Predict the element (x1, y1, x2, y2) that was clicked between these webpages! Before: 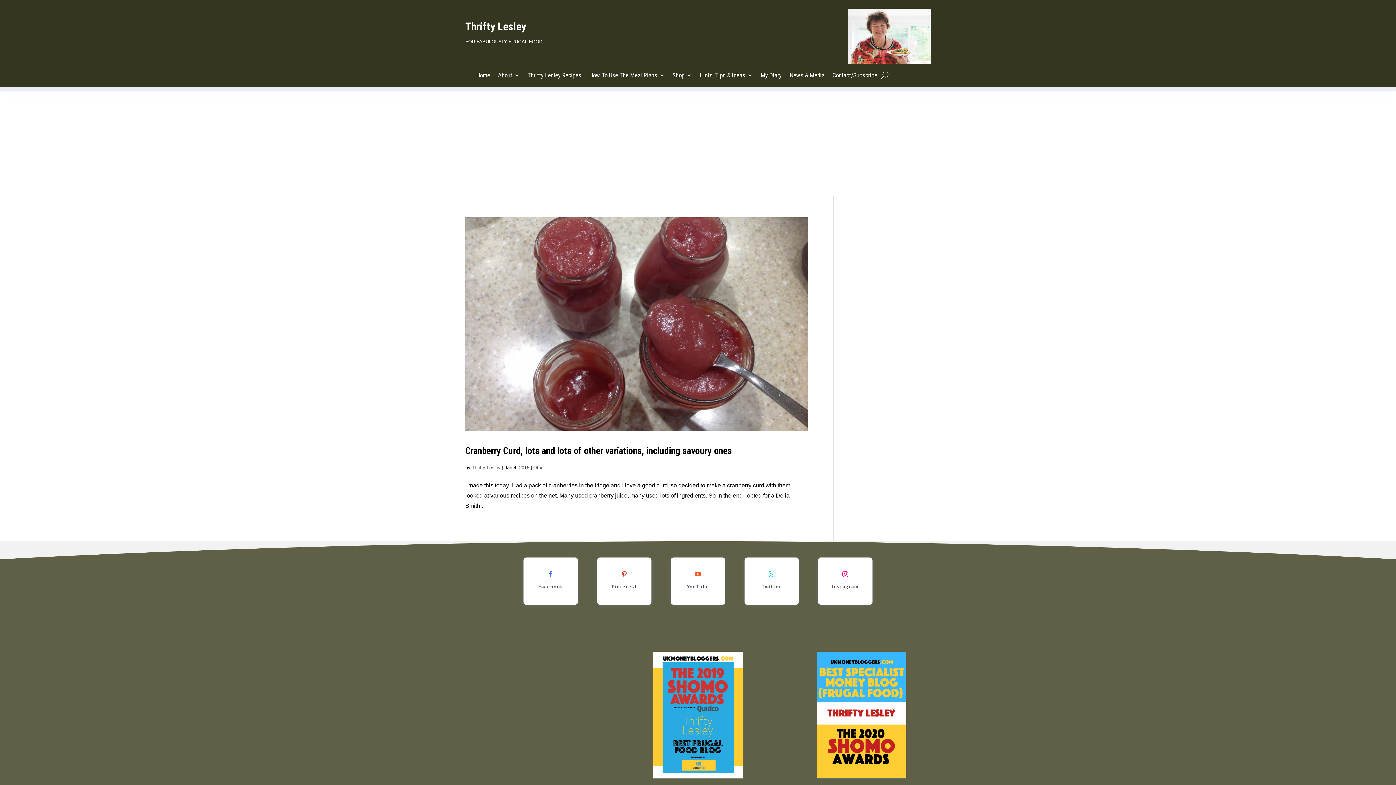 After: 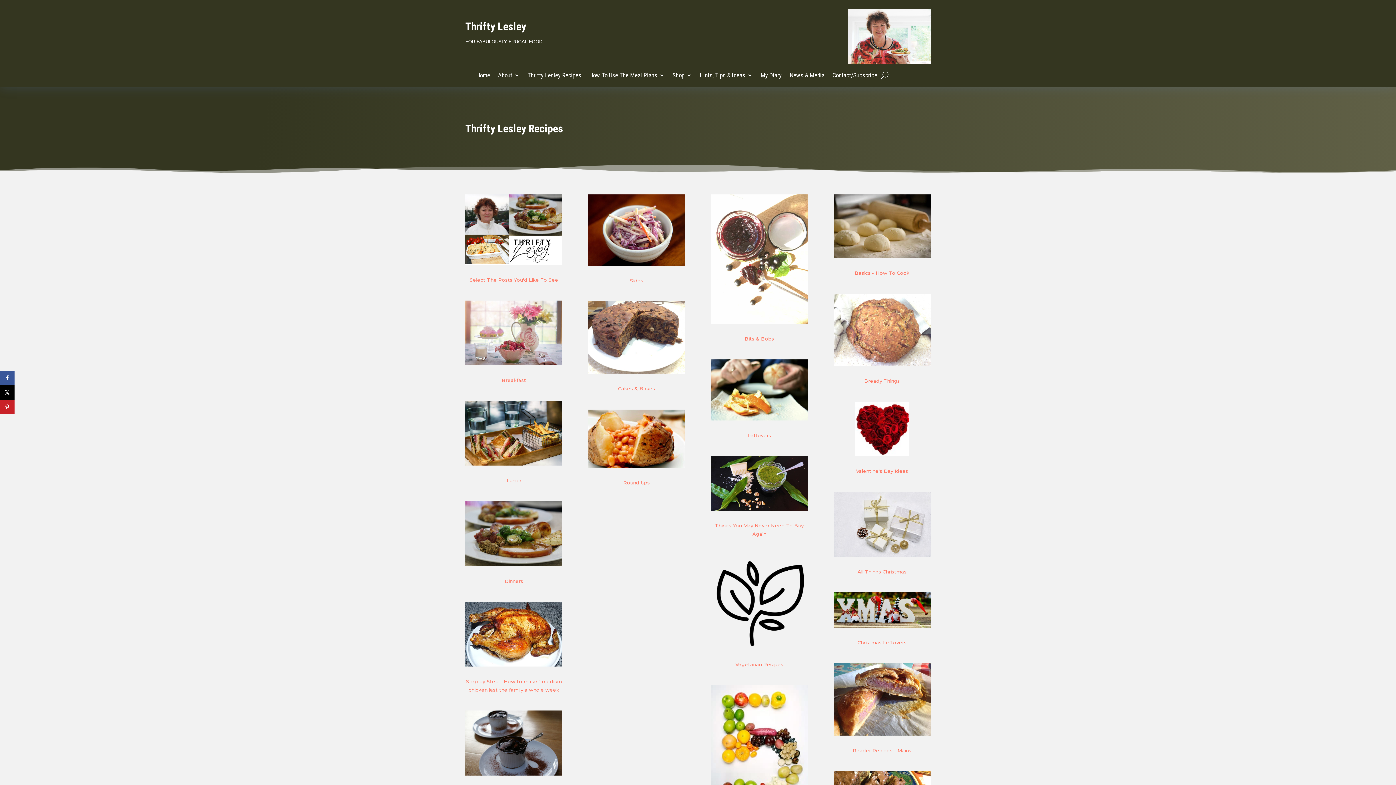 Action: bbox: (527, 70, 581, 83) label: Thrifty Lesley Recipes